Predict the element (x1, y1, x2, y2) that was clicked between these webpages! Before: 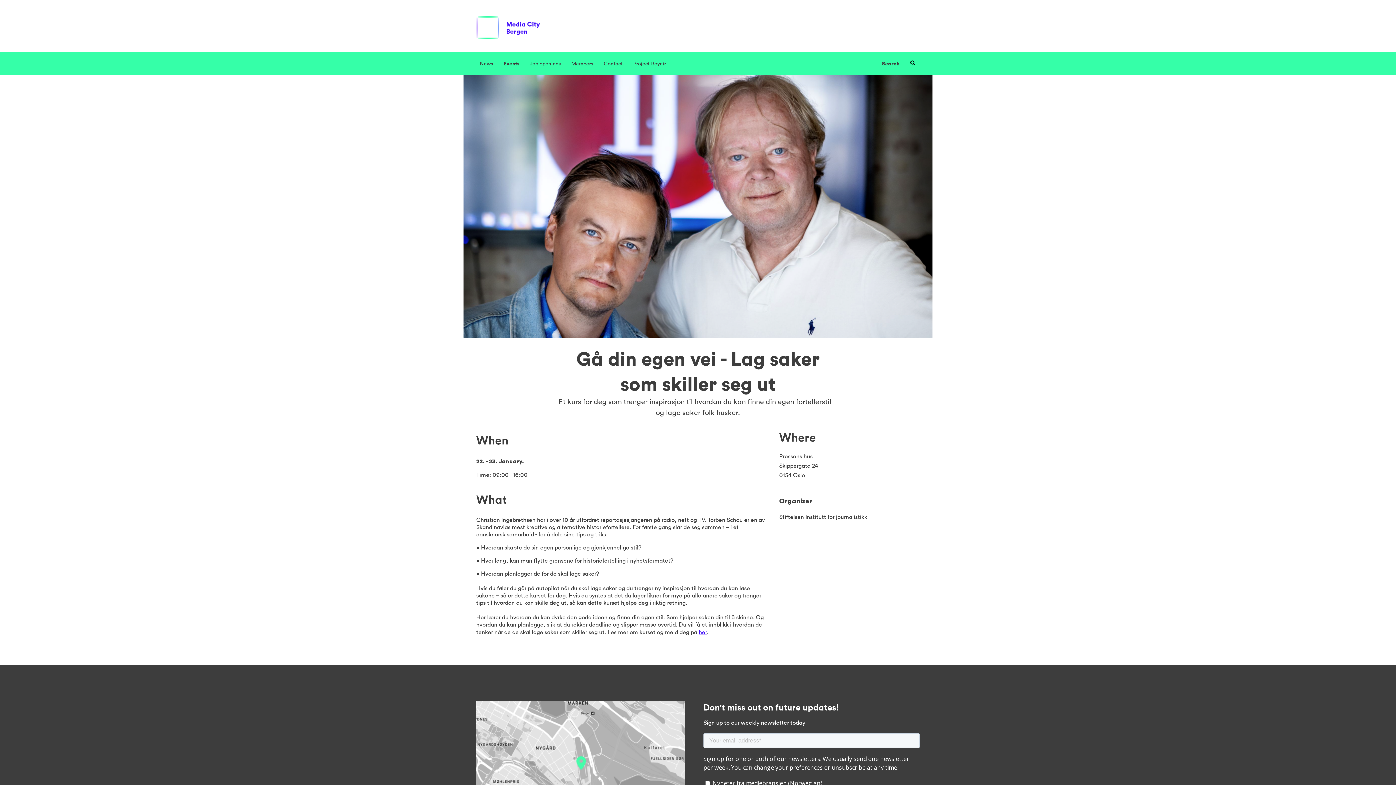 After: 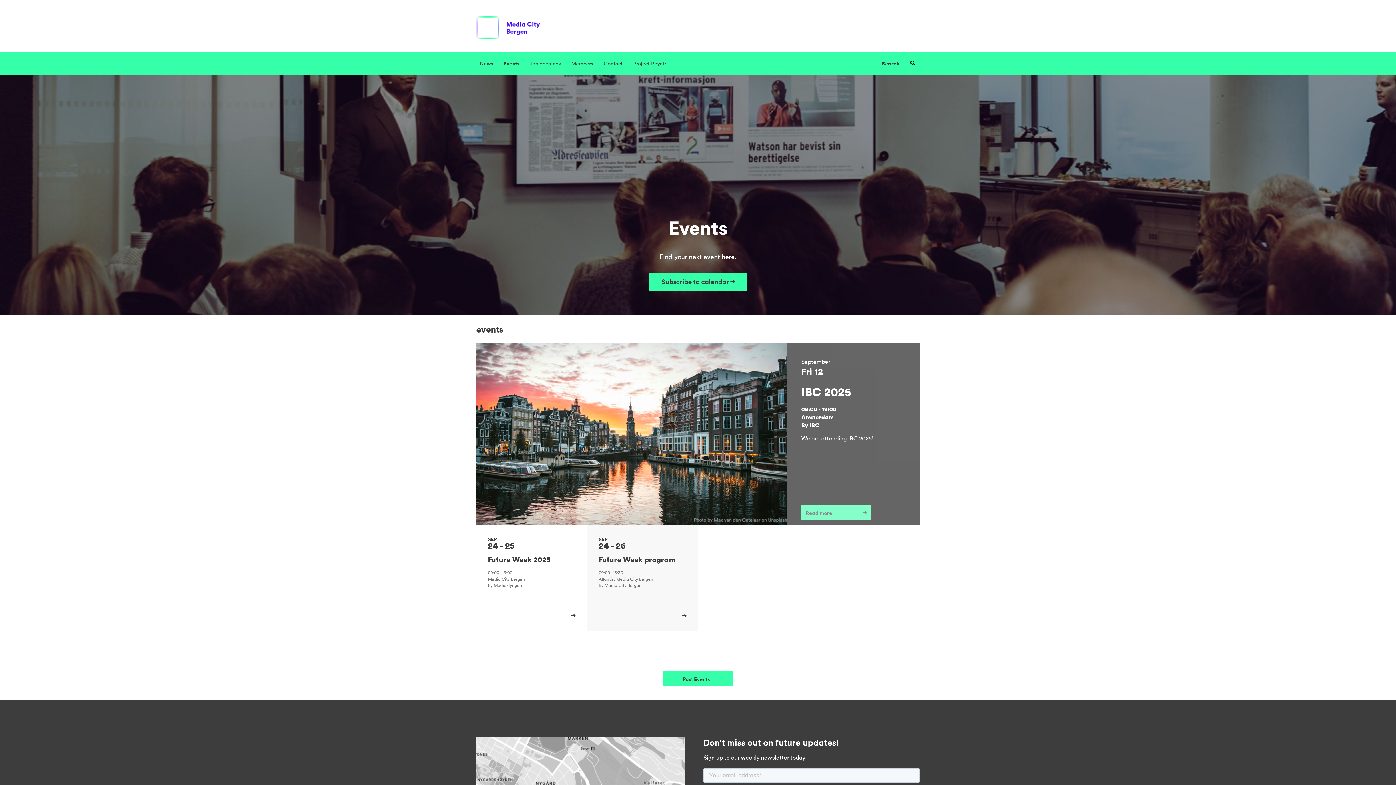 Action: label: Events bbox: (503, 58, 519, 68)